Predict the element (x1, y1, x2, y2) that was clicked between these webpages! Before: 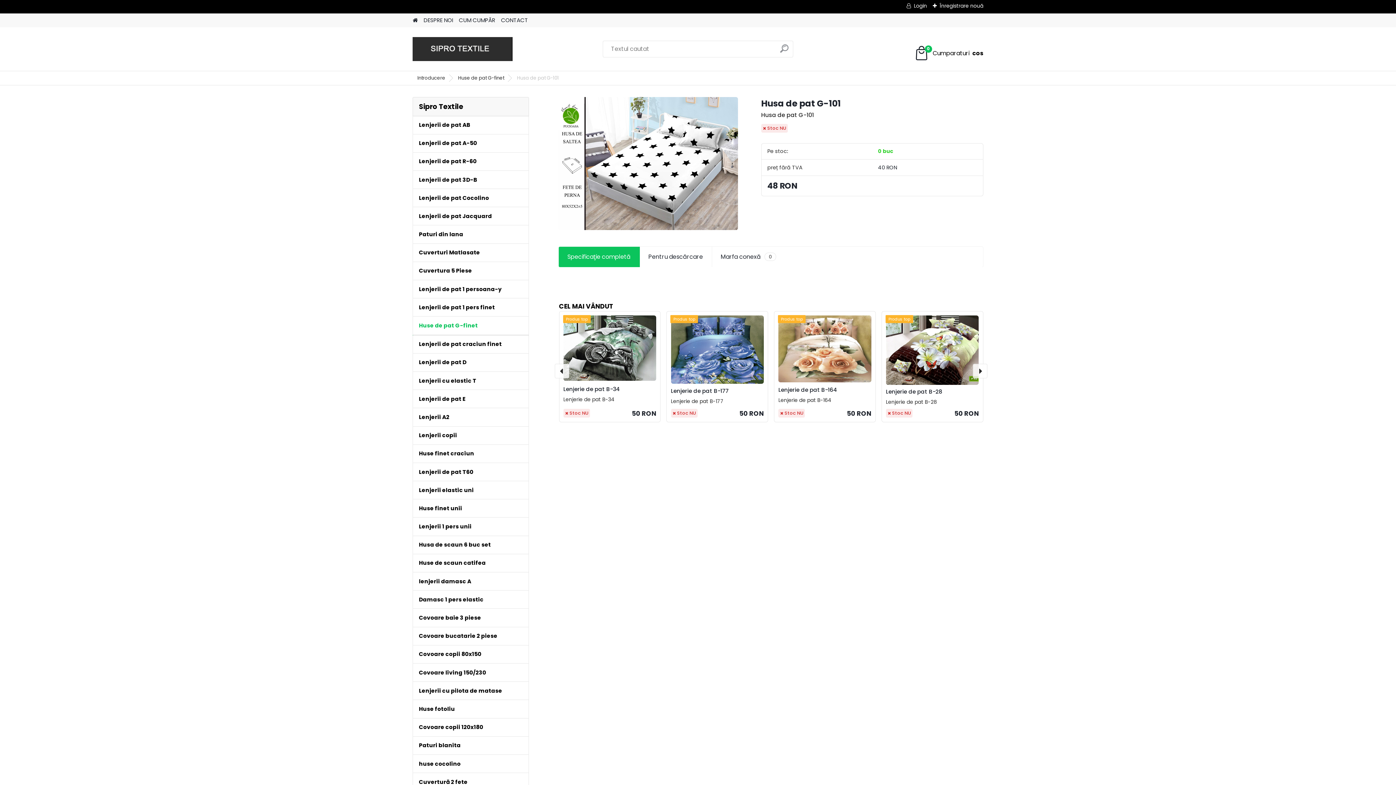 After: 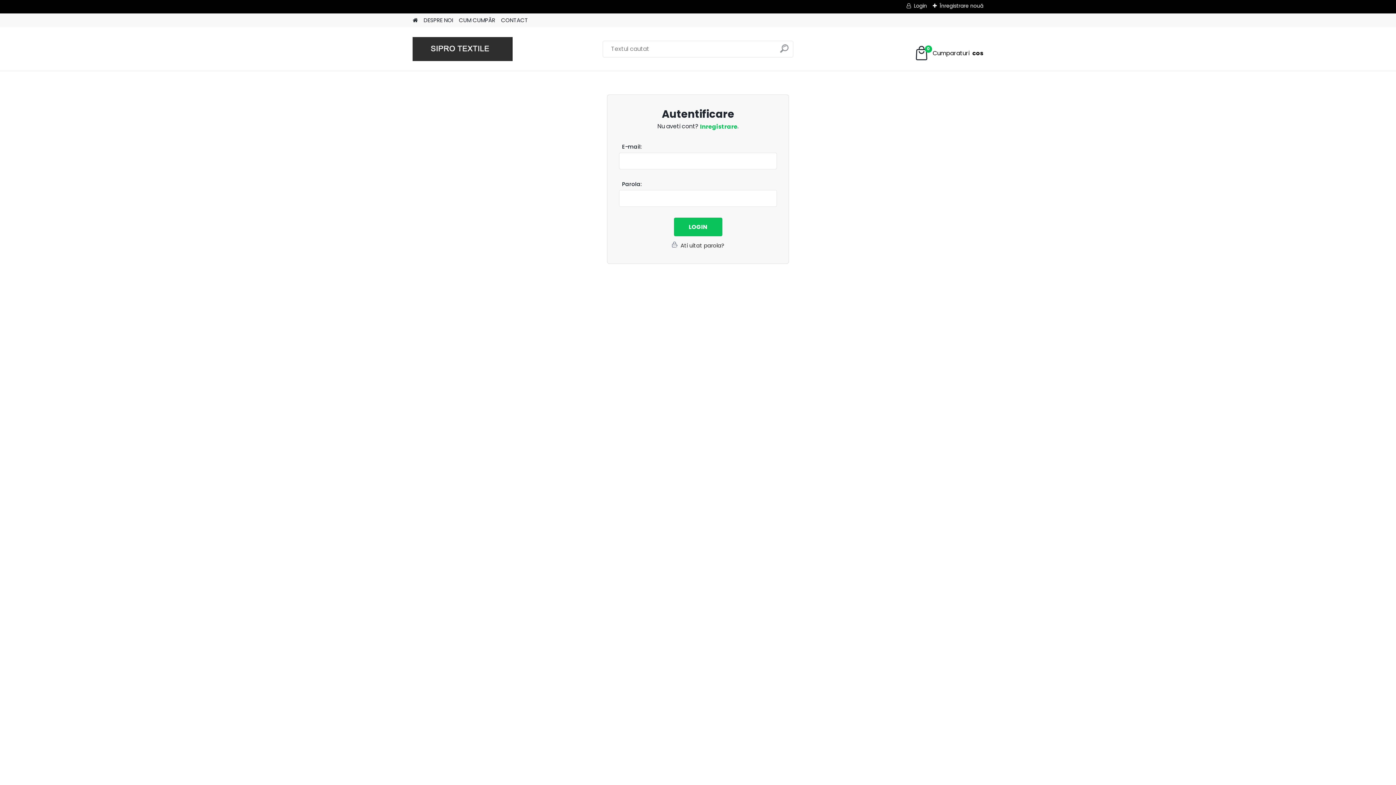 Action: bbox: (906, 2, 927, 9) label: Login